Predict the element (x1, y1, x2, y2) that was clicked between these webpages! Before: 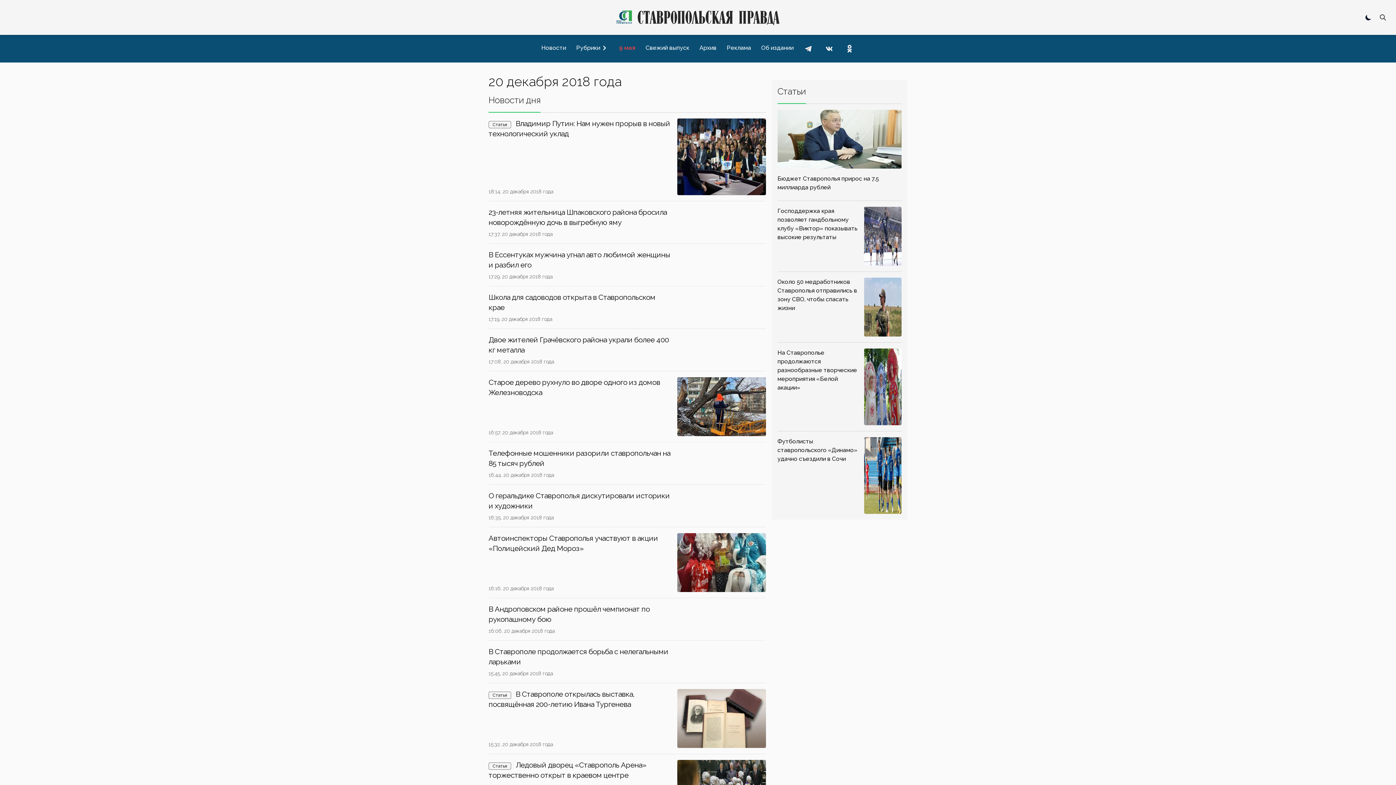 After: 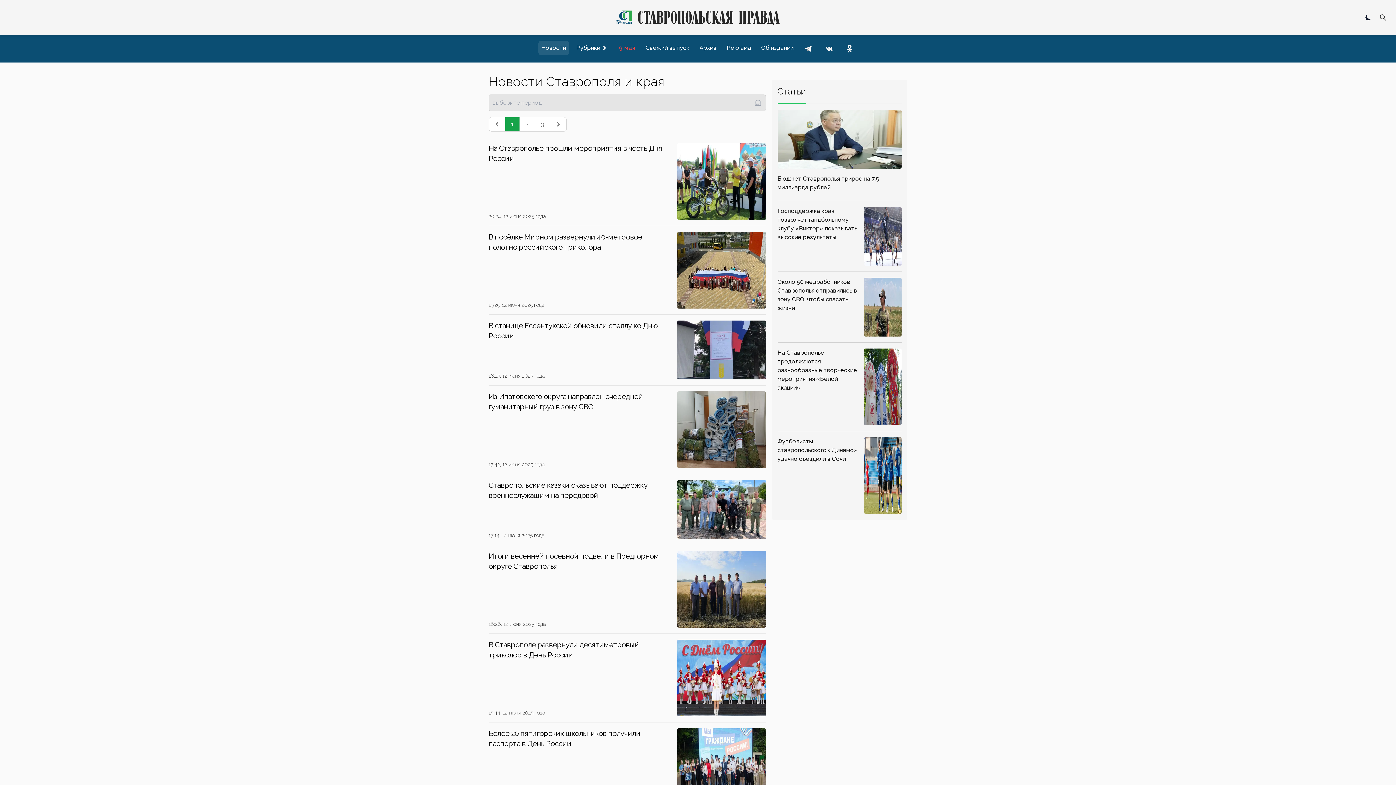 Action: label: Новости bbox: (538, 40, 569, 55)